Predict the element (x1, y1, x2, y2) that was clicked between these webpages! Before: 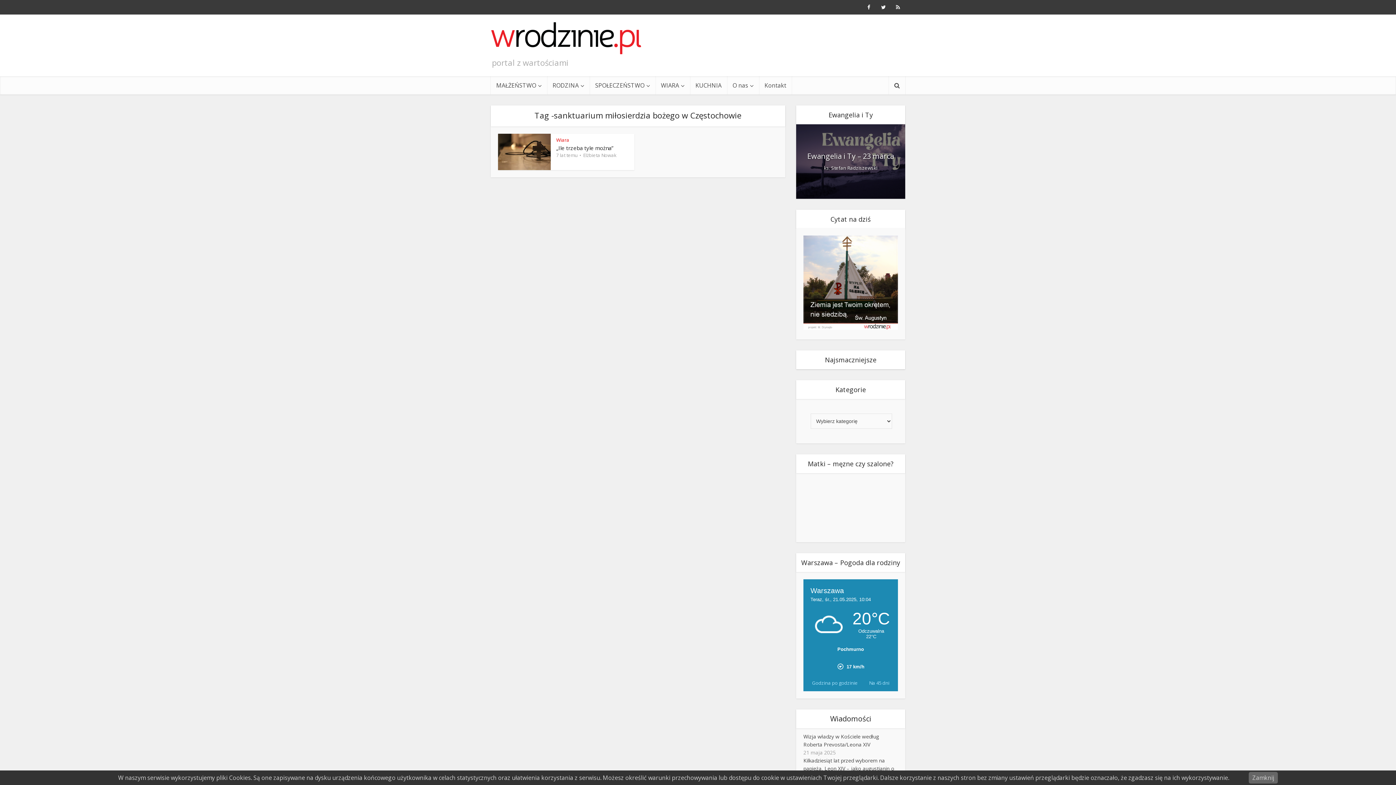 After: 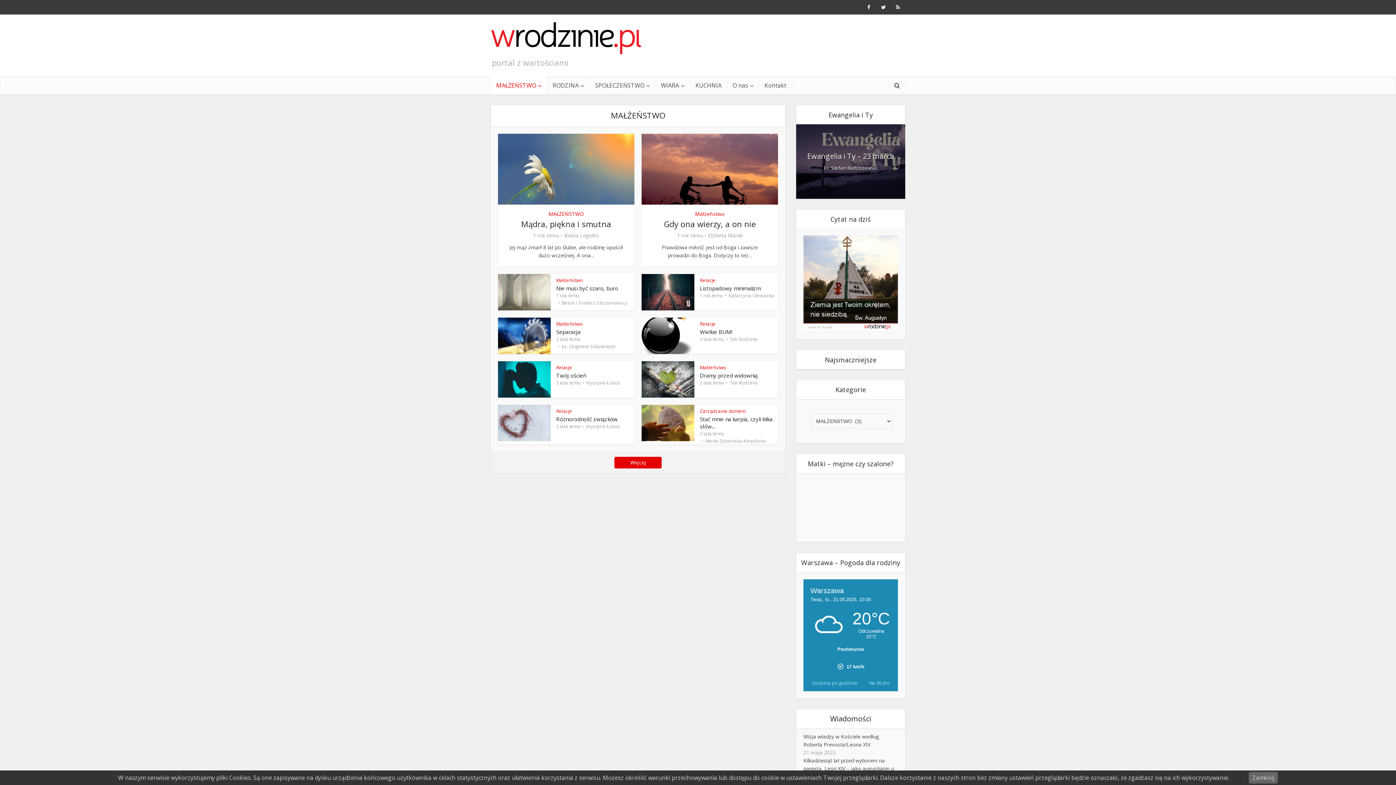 Action: label: MAŁŻEŃSTWO bbox: (490, 76, 547, 94)